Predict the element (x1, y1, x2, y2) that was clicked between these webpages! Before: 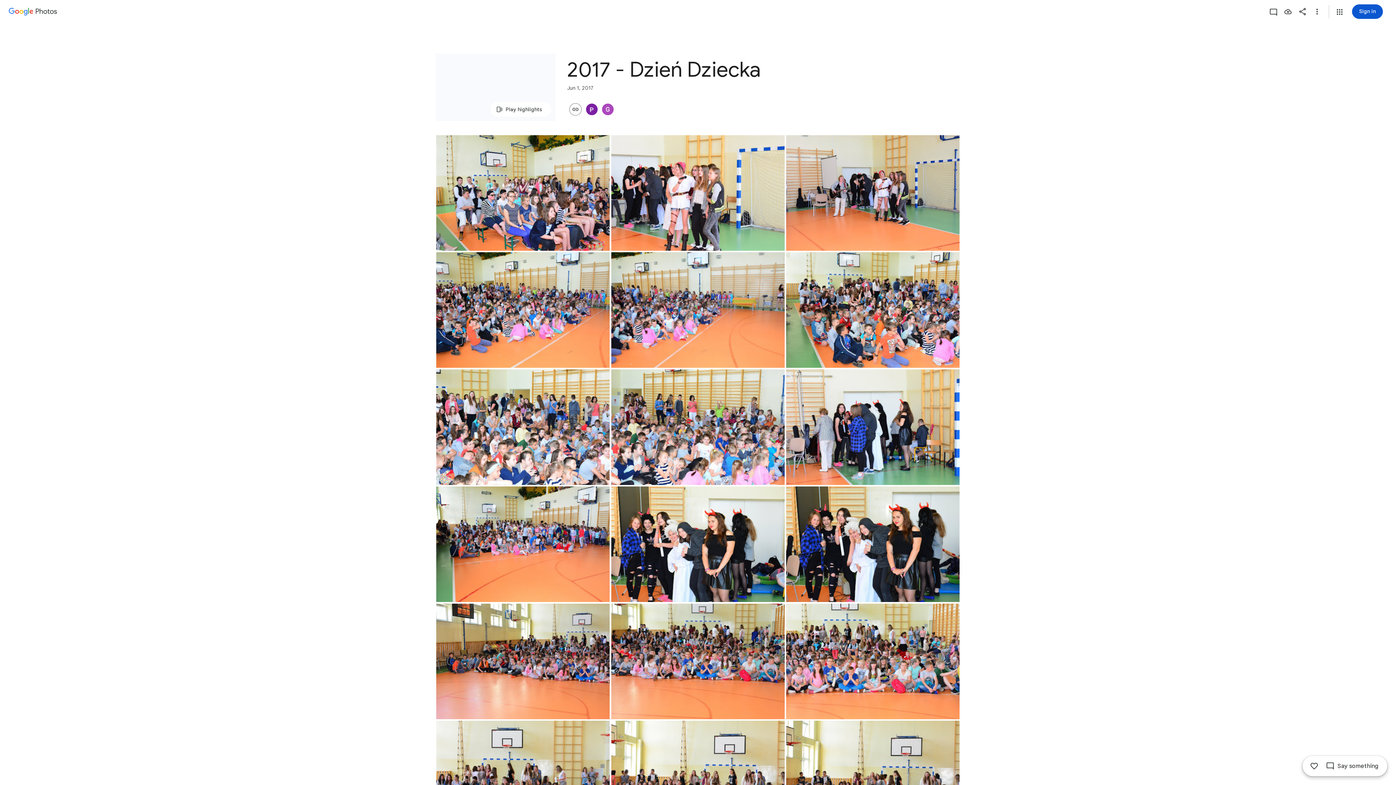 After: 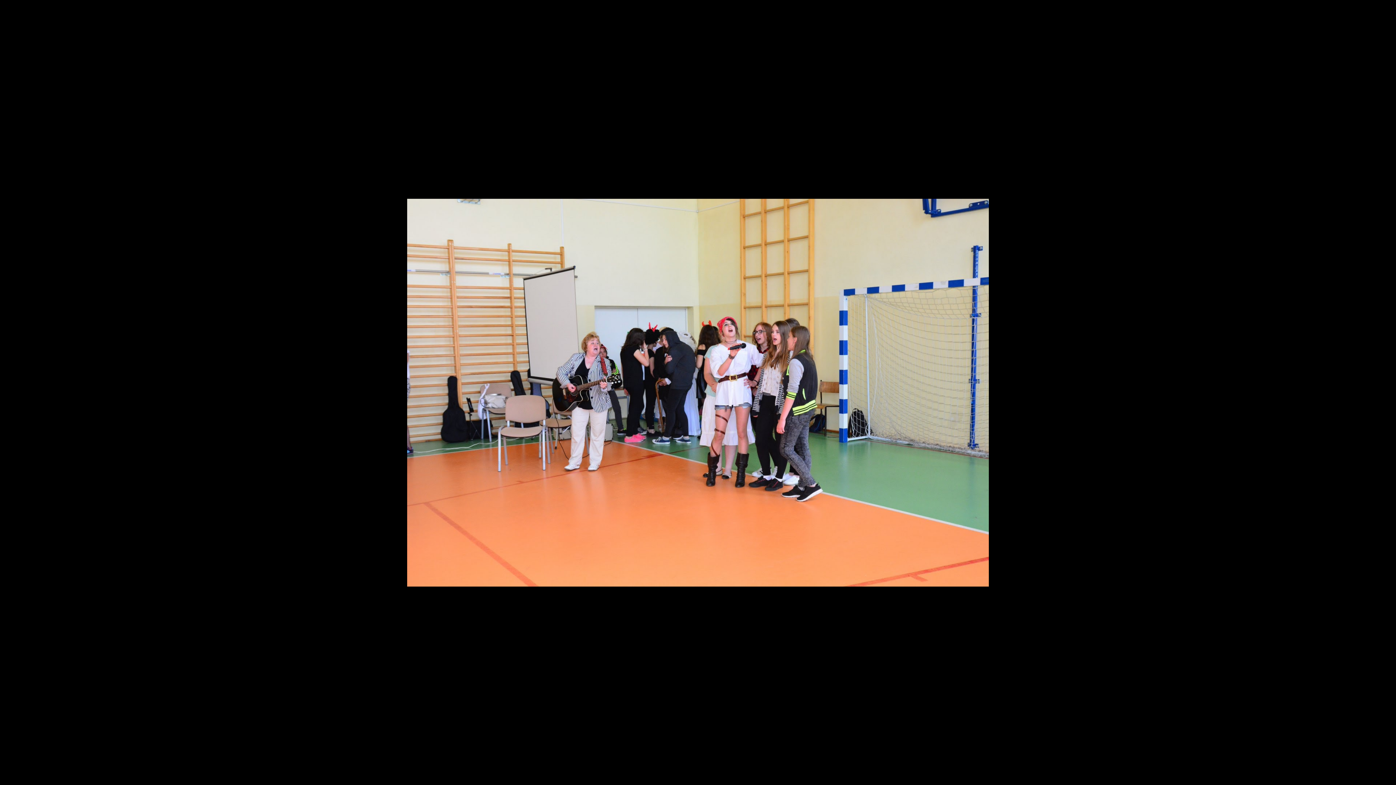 Action: label: Photo - Landscape - Jun 1, 2017, 11:00:31 AM bbox: (786, 135, 959, 250)